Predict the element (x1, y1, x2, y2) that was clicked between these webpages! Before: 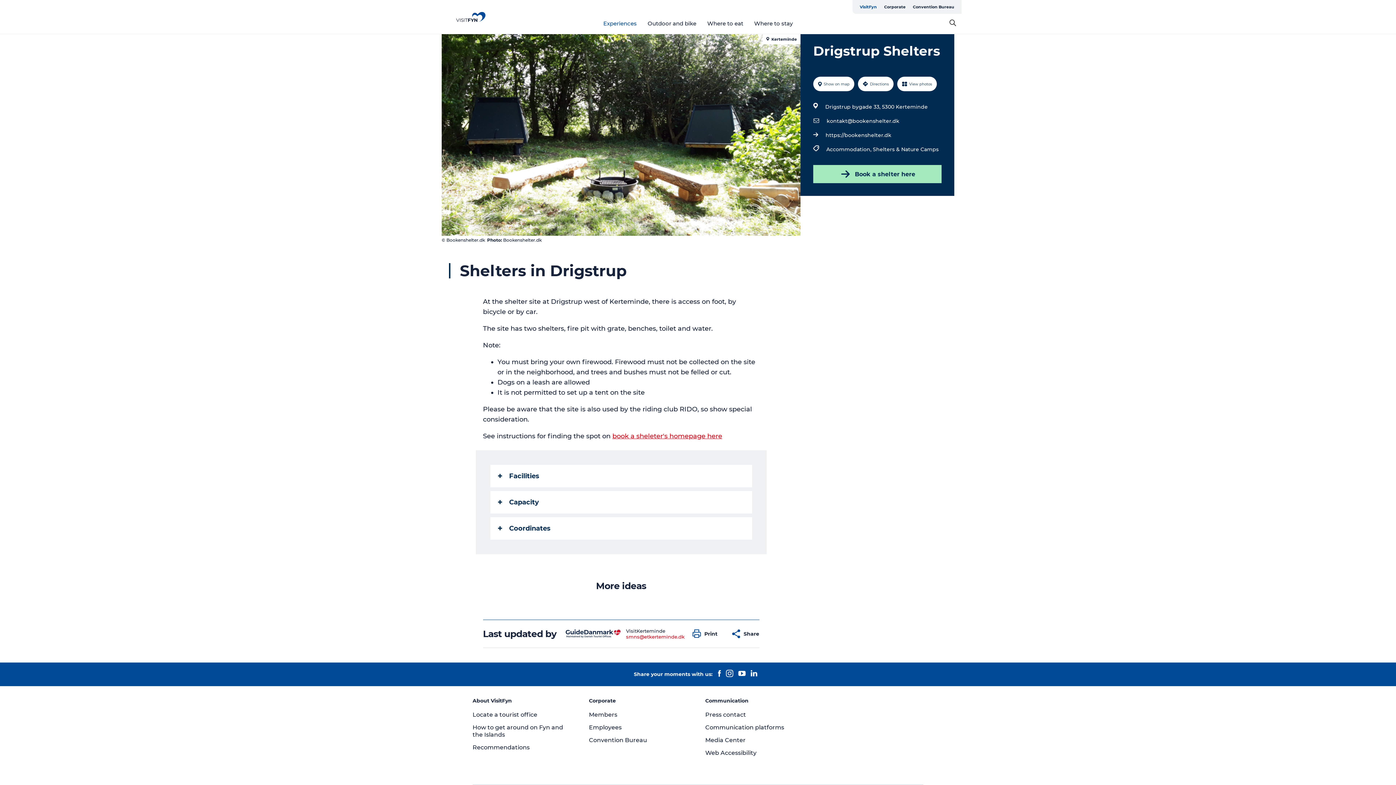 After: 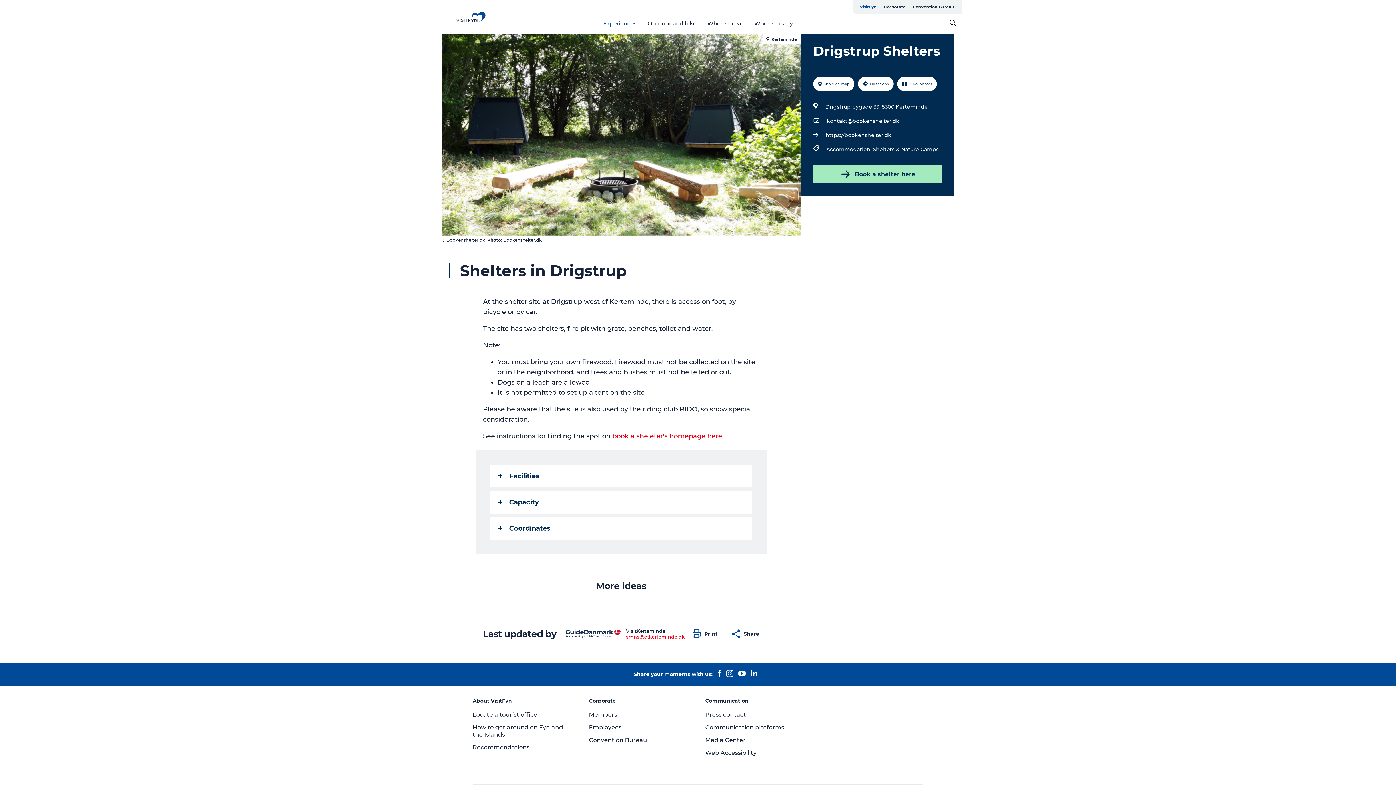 Action: bbox: (441, 11, 500, 22)